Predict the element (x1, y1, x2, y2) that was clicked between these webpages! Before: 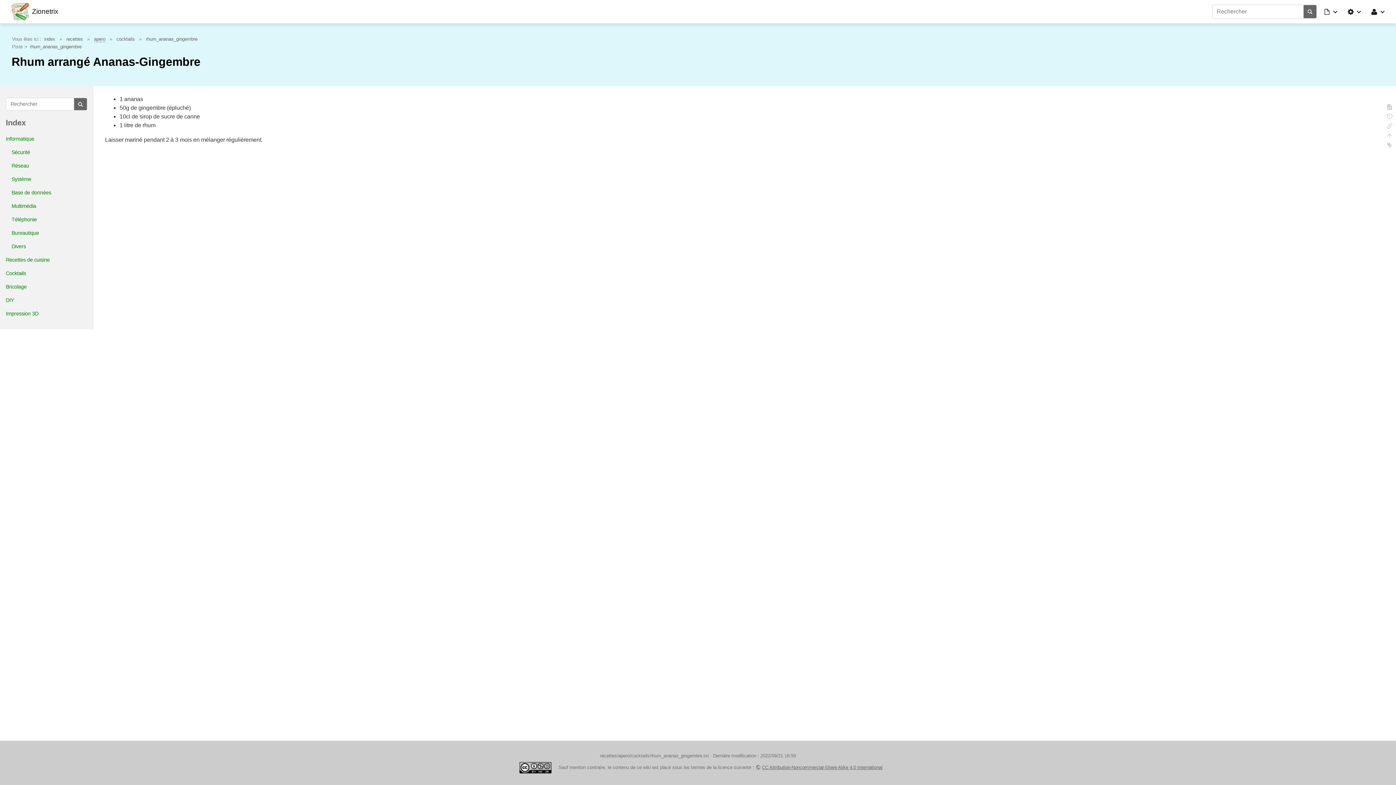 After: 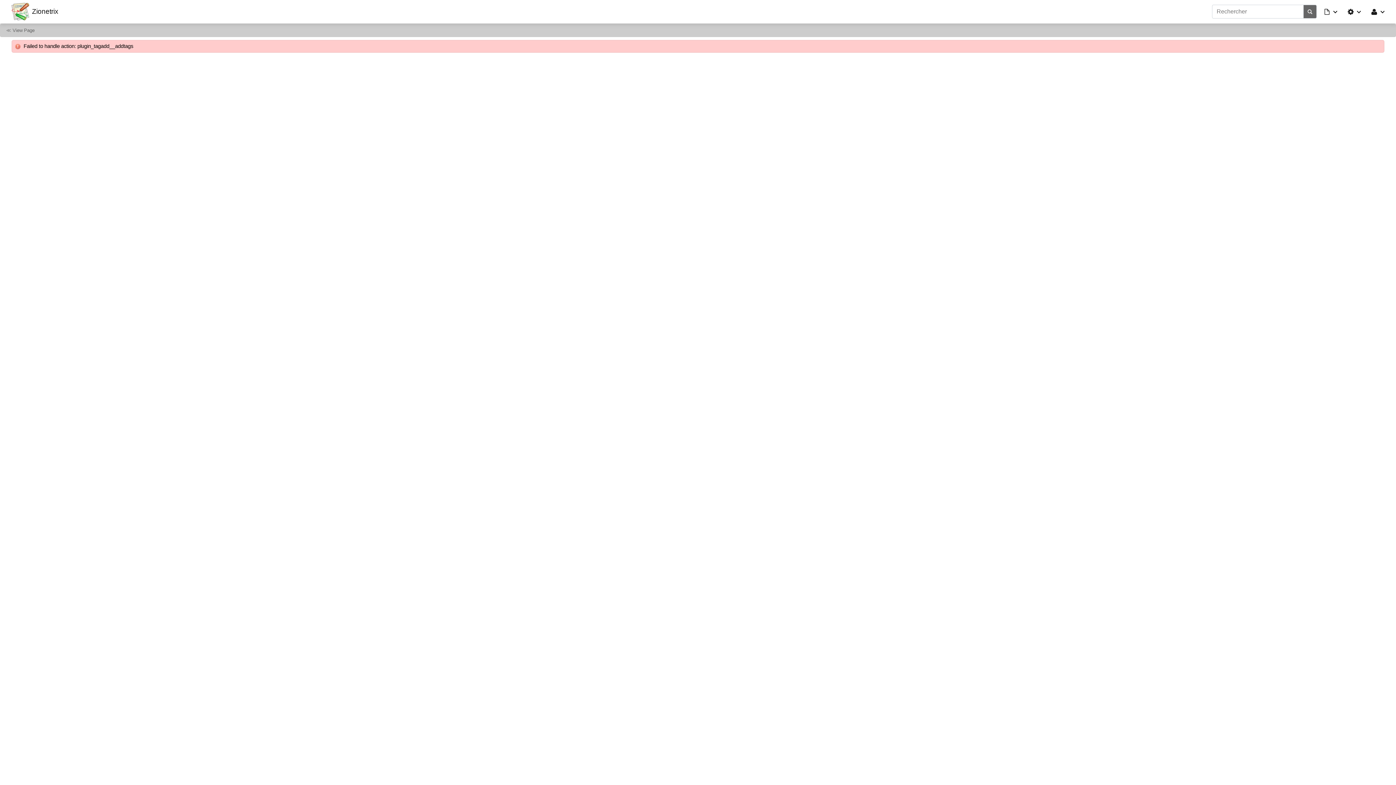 Action: label: Add Tags bbox: (1386, 141, 1393, 151)